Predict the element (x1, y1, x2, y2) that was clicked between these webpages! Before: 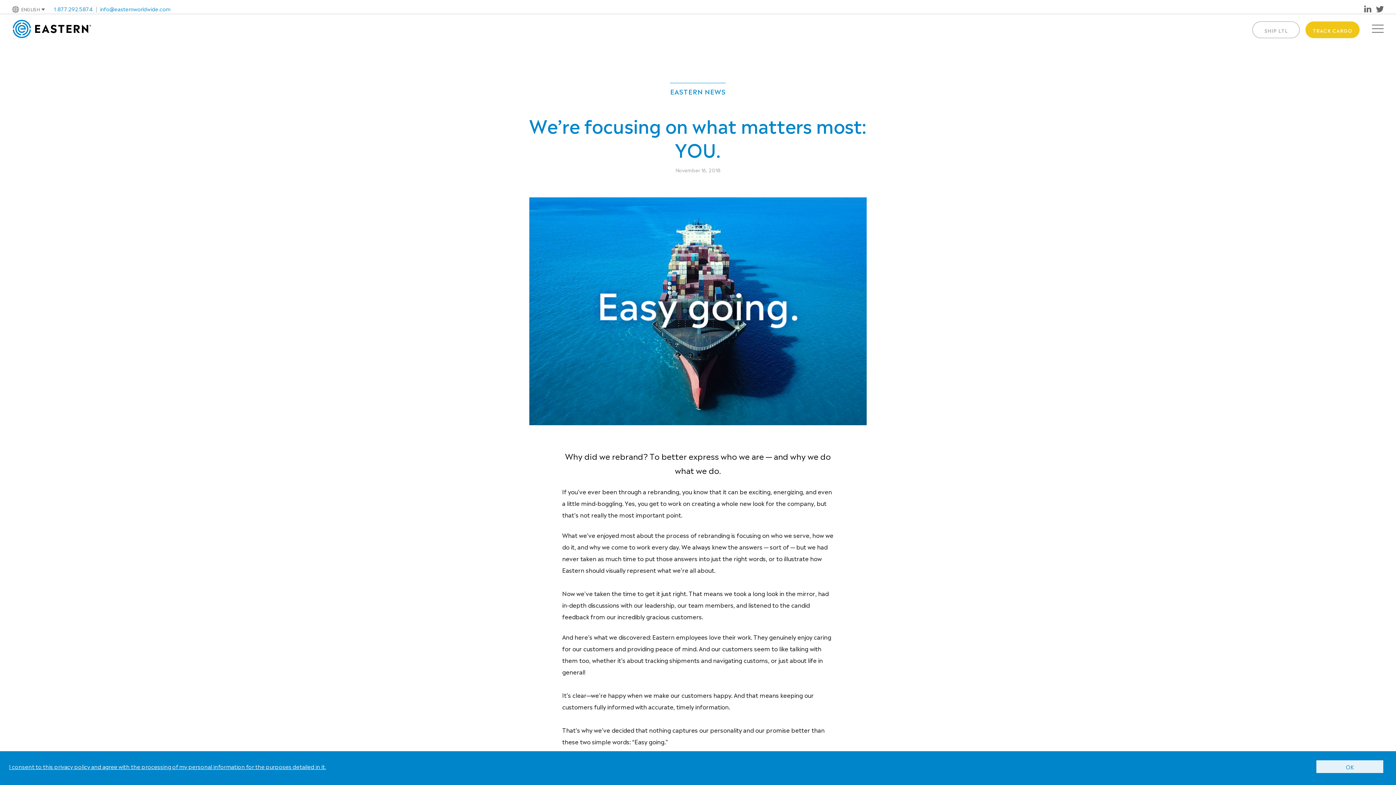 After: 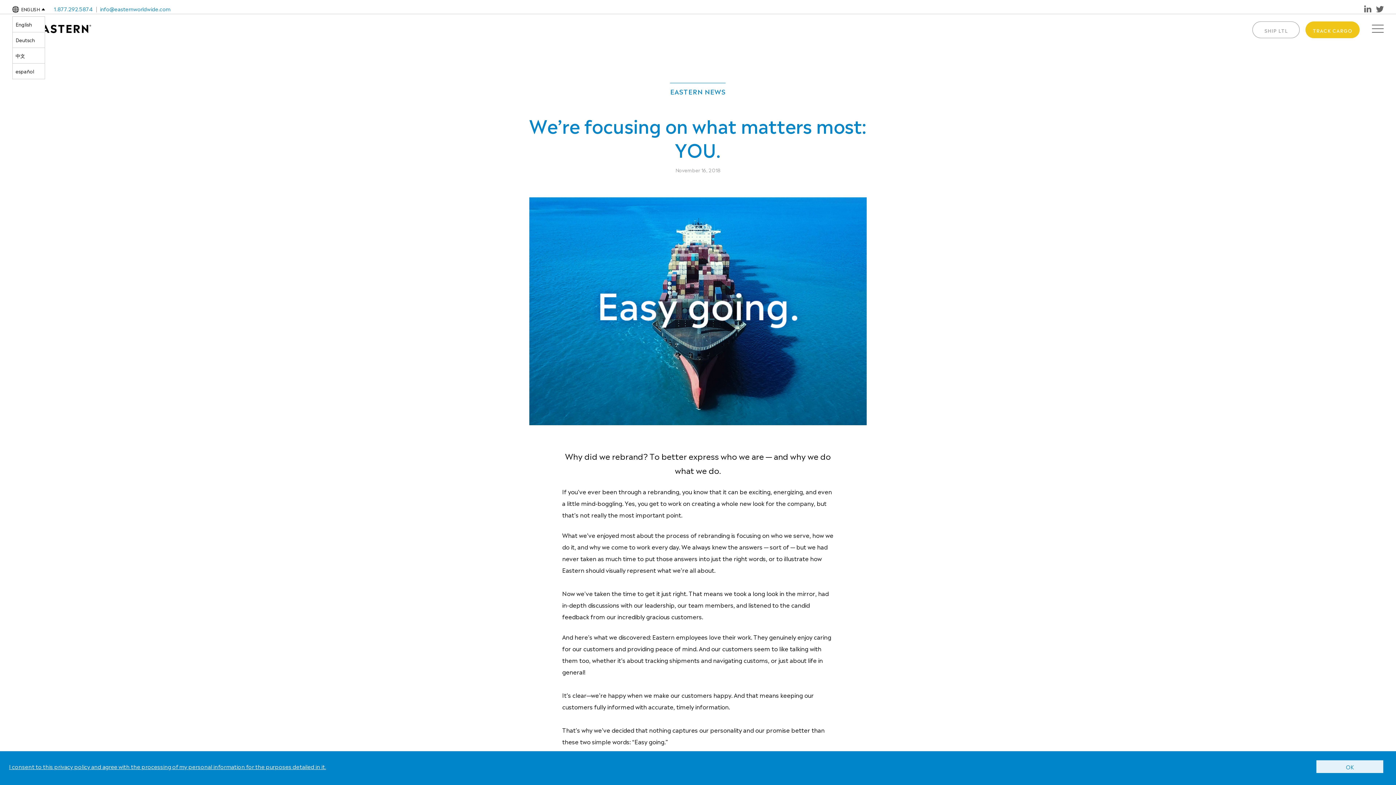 Action: label:  ENGLISH bbox: (12, 5, 45, 14)